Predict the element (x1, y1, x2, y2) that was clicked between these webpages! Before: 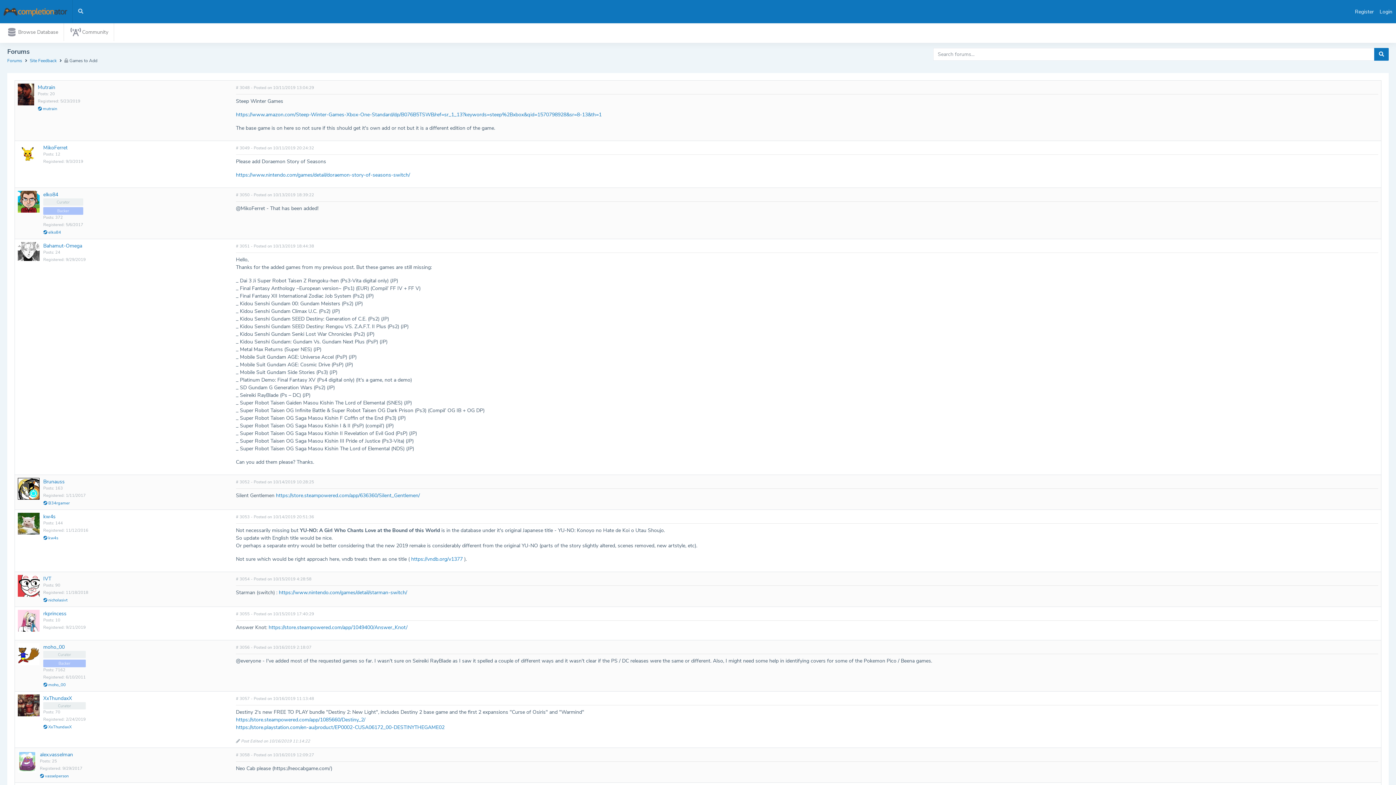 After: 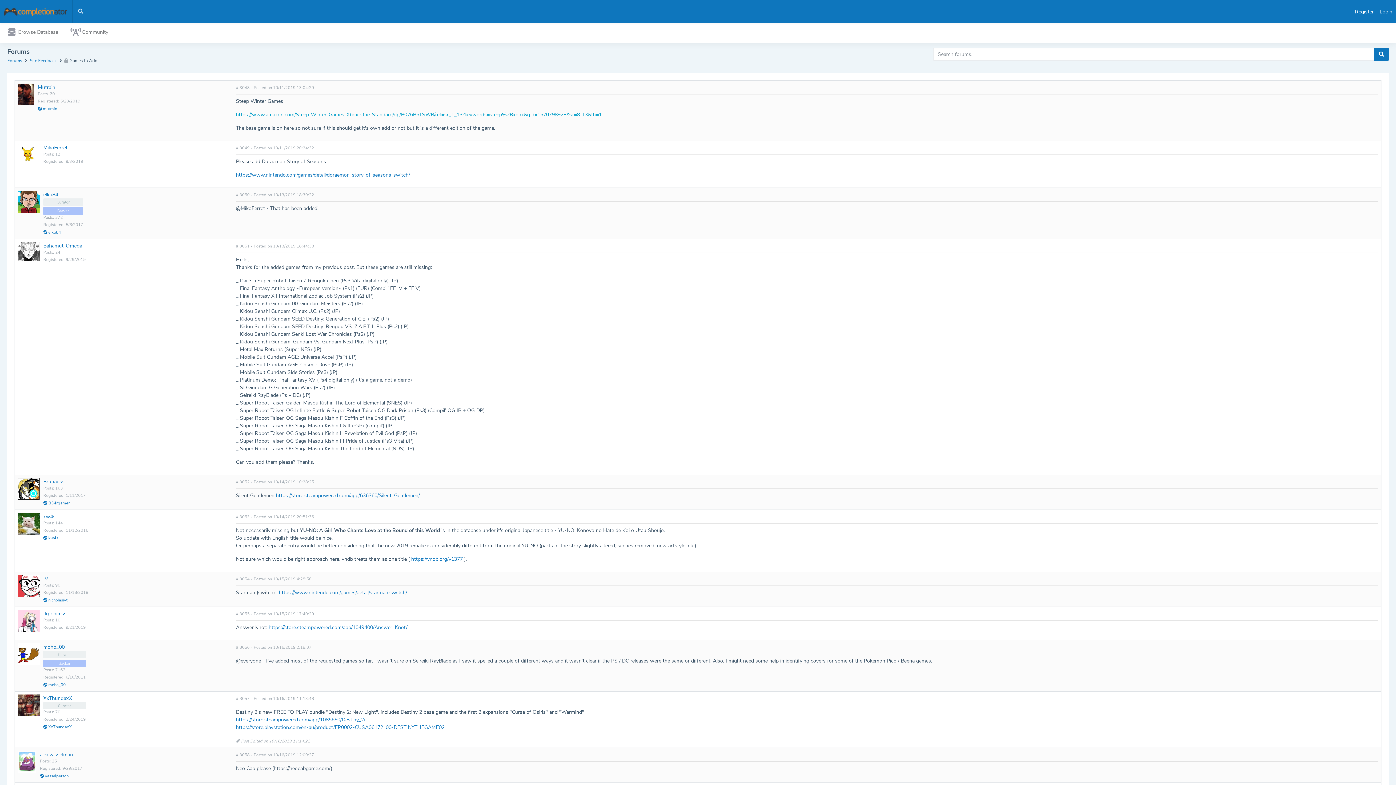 Action: label: https://www.amazon.com/Steep-Winter-Games-Xbox-One-Standard/dp/B076B5TSWB/ref=sr_1_13?keywords=steep%2Bxbox&qid=1570798928&sr=8-13&th=1 bbox: (236, 111, 601, 118)